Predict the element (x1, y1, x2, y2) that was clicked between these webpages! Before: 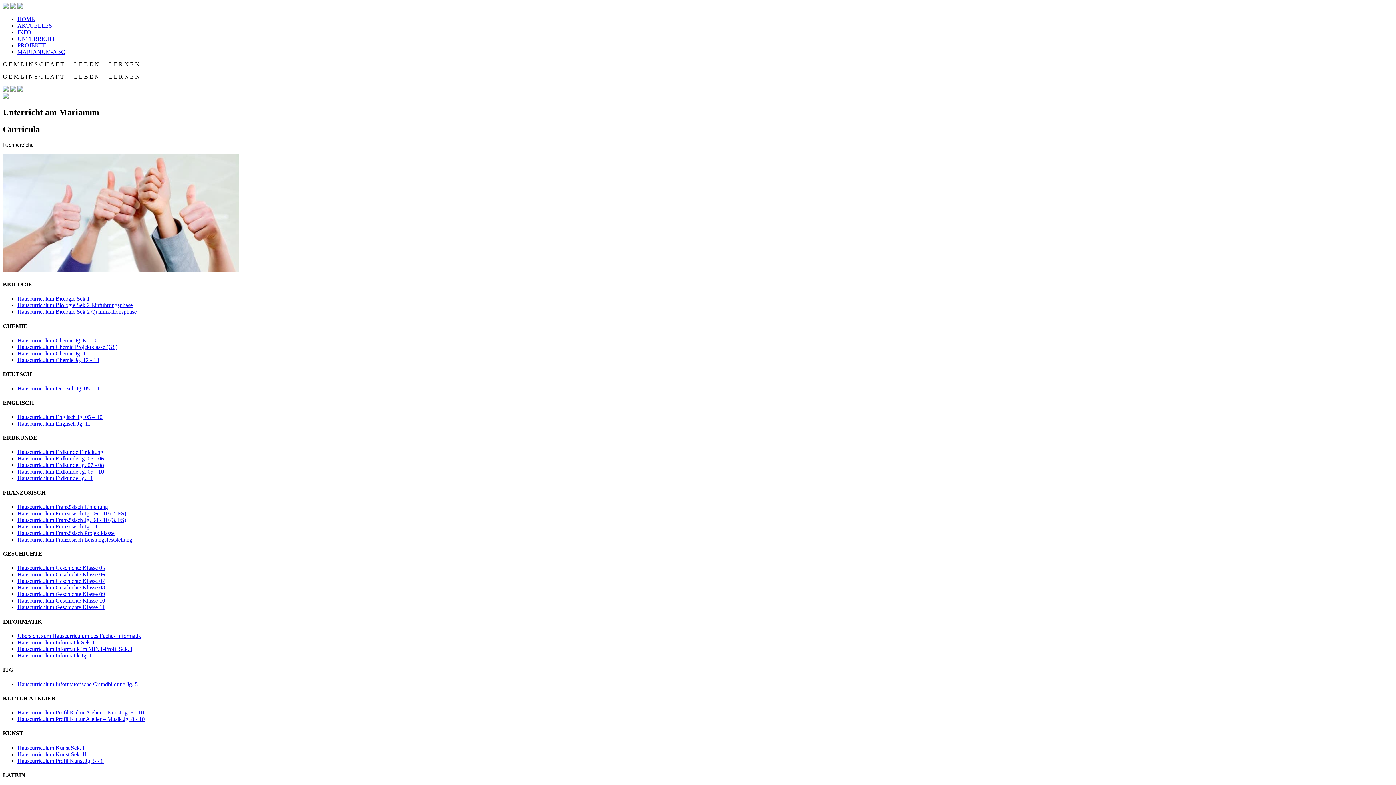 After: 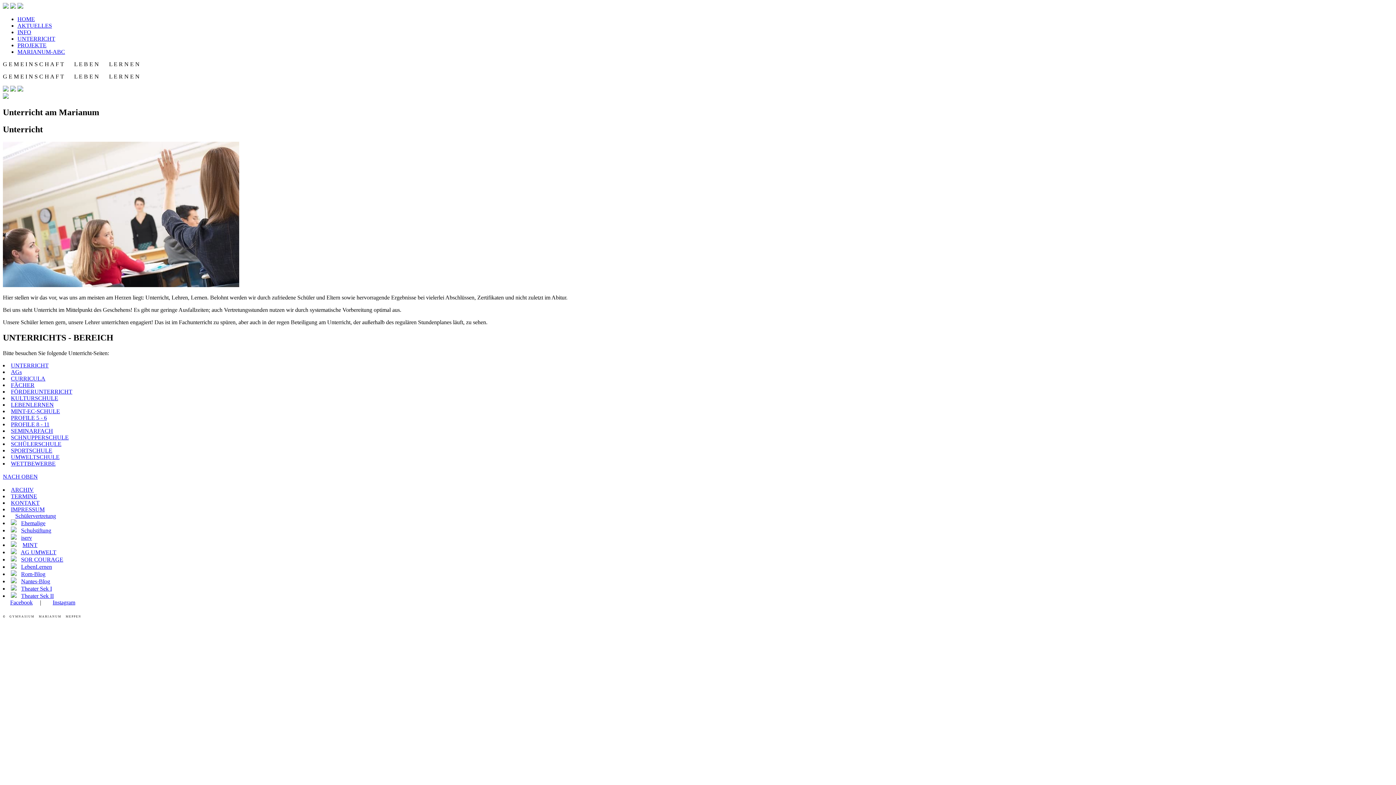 Action: label: UNTERRICHT bbox: (17, 35, 55, 41)